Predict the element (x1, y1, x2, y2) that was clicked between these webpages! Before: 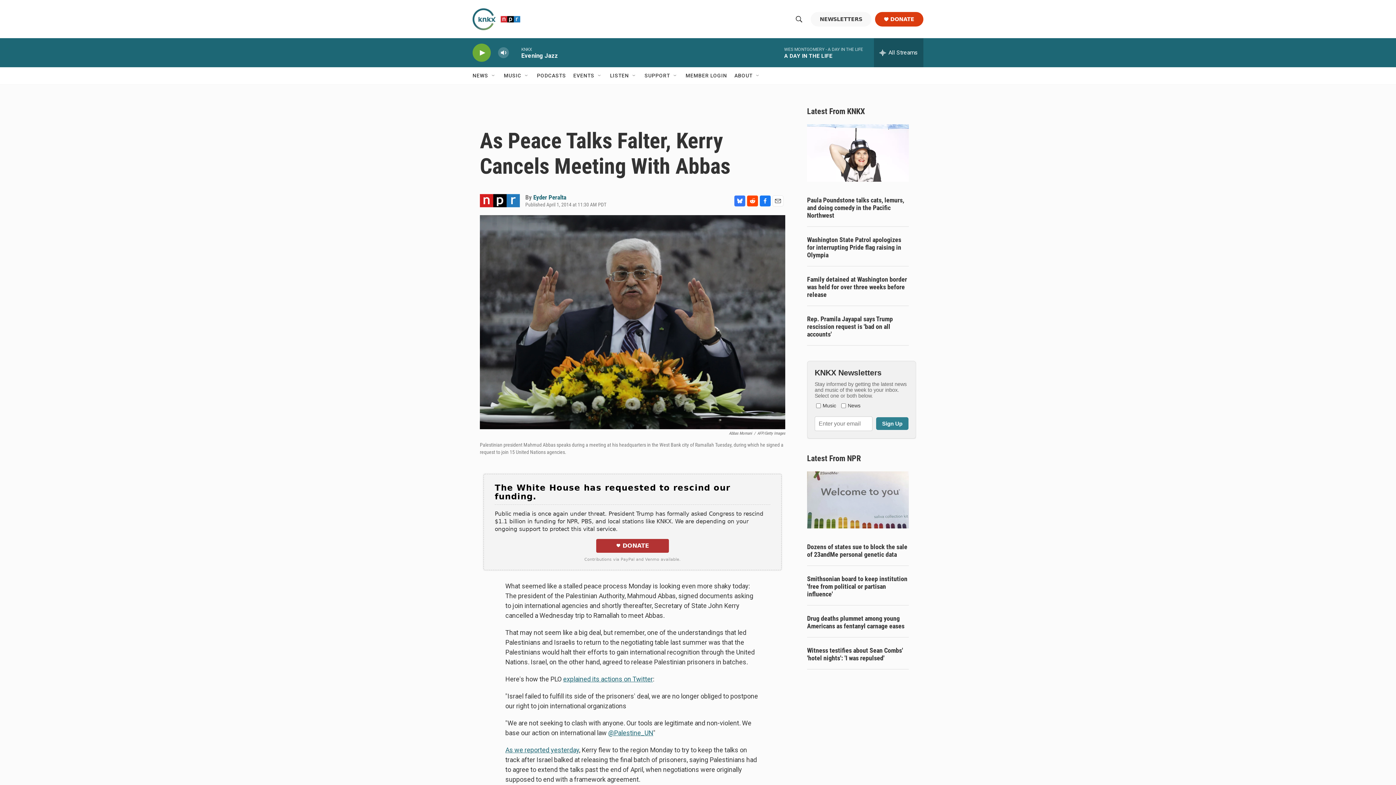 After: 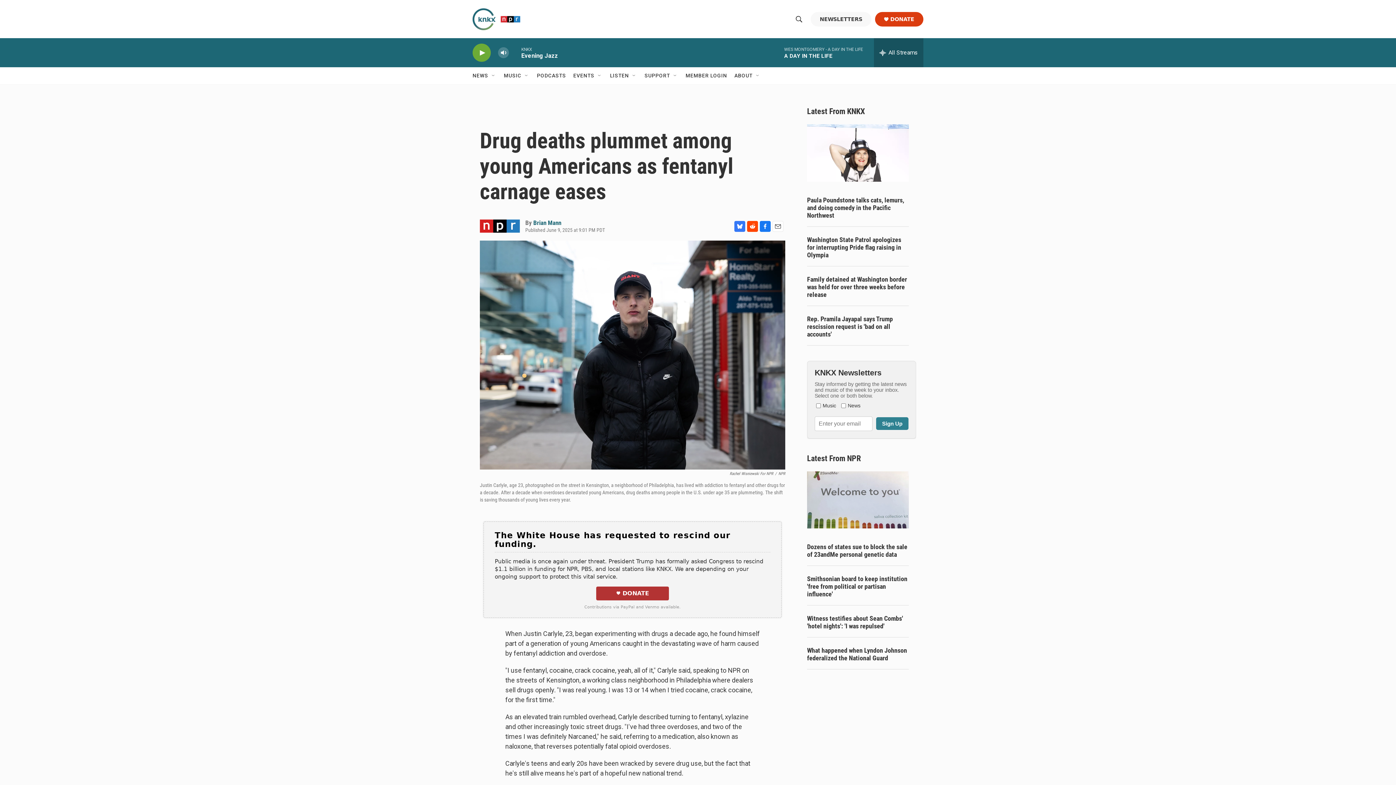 Action: bbox: (807, 614, 909, 630) label: Drug deaths plummet among young Americans as fentanyl carnage eases